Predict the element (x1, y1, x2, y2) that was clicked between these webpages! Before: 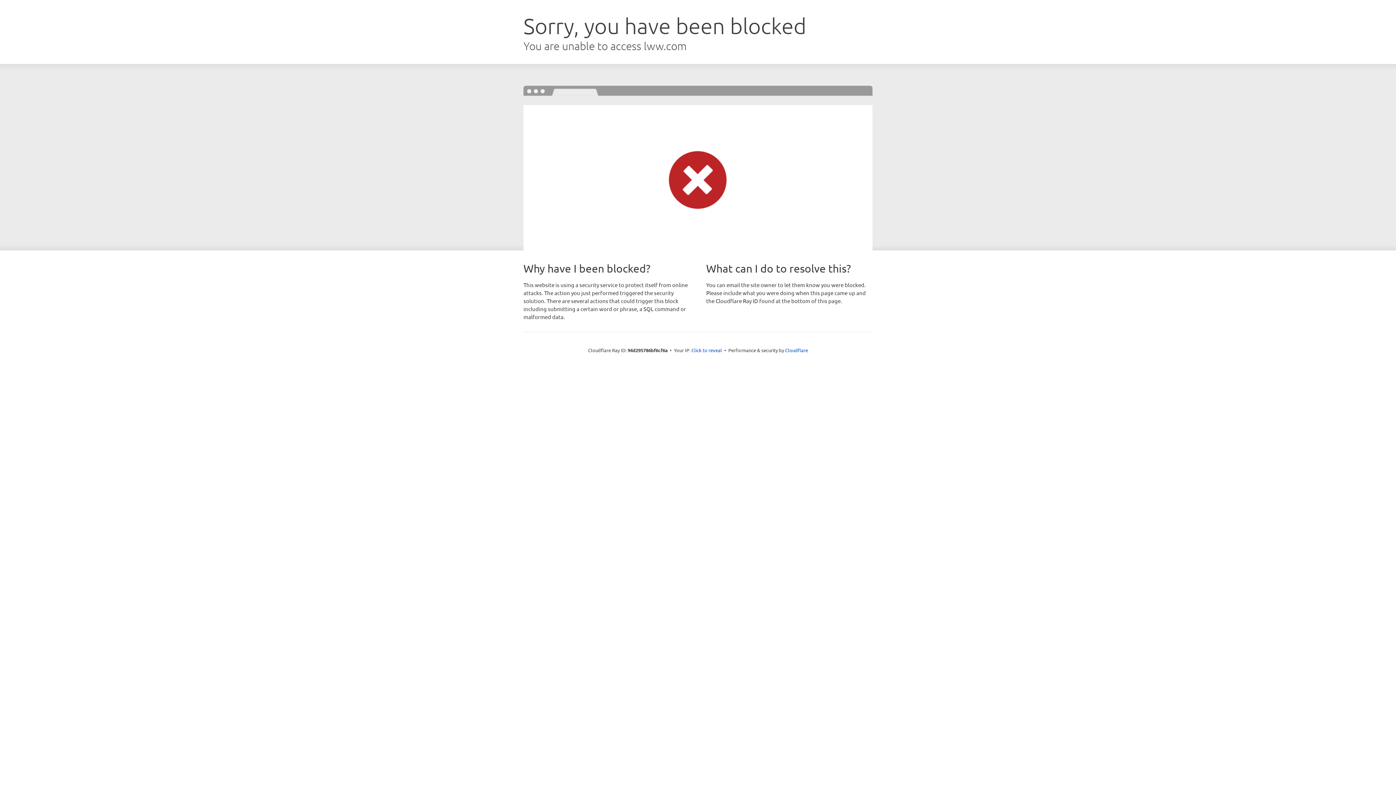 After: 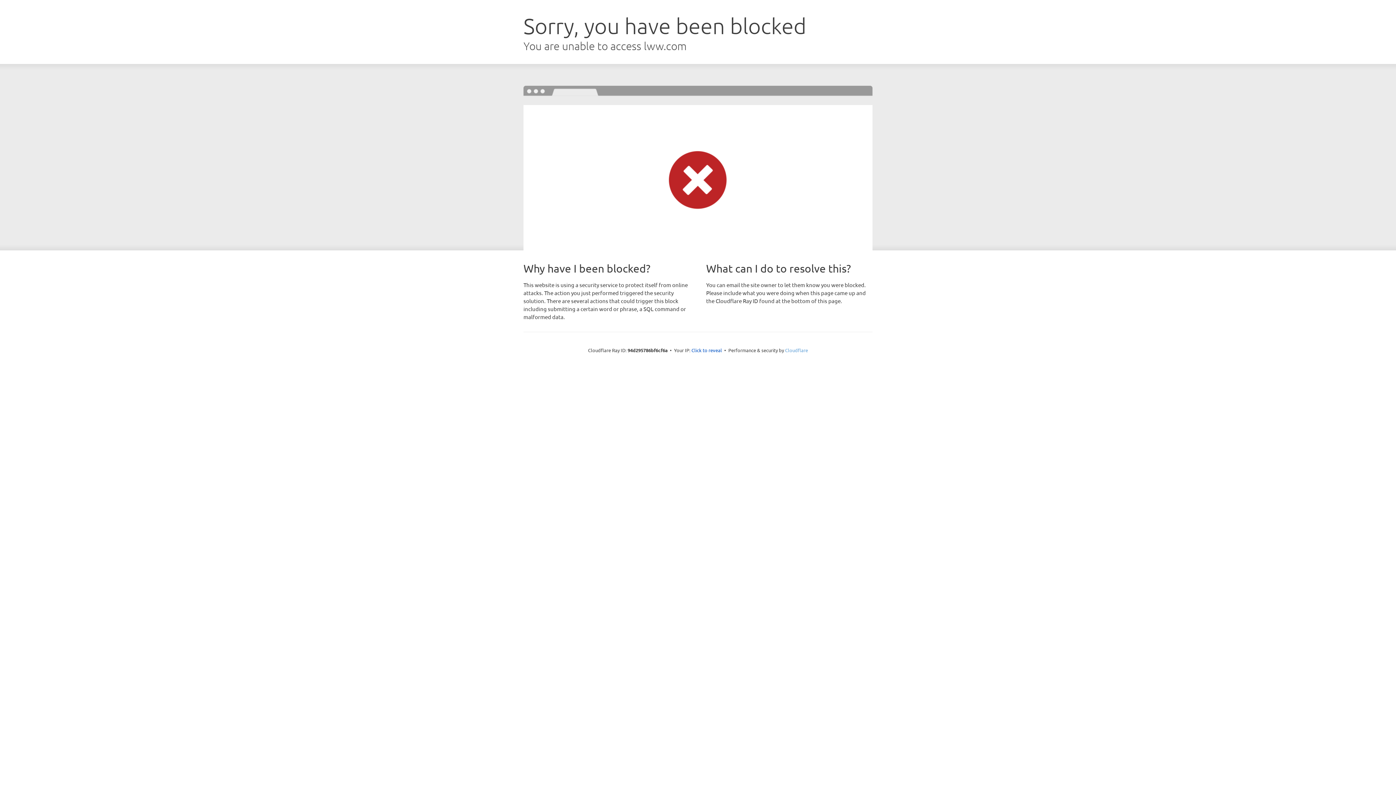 Action: label: Cloudflare bbox: (785, 347, 808, 353)